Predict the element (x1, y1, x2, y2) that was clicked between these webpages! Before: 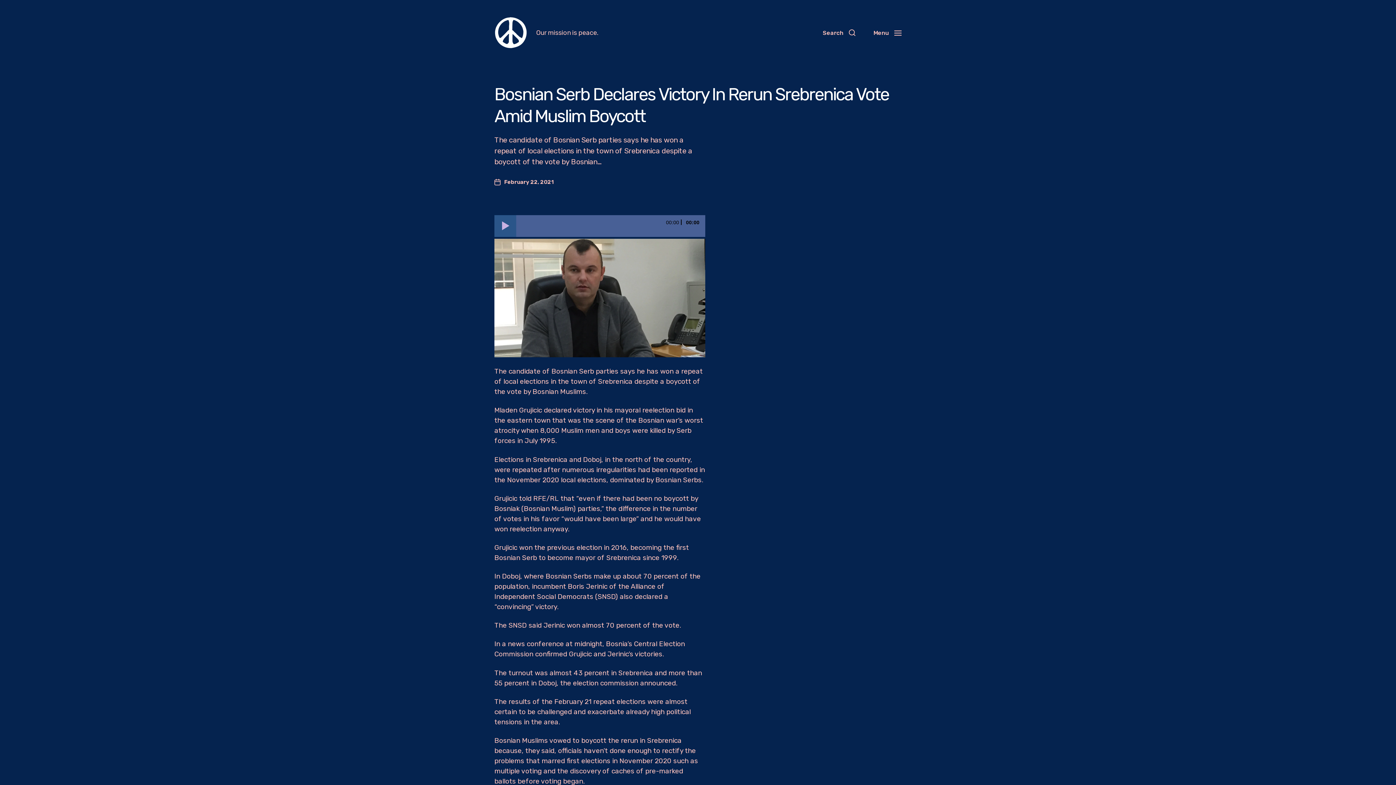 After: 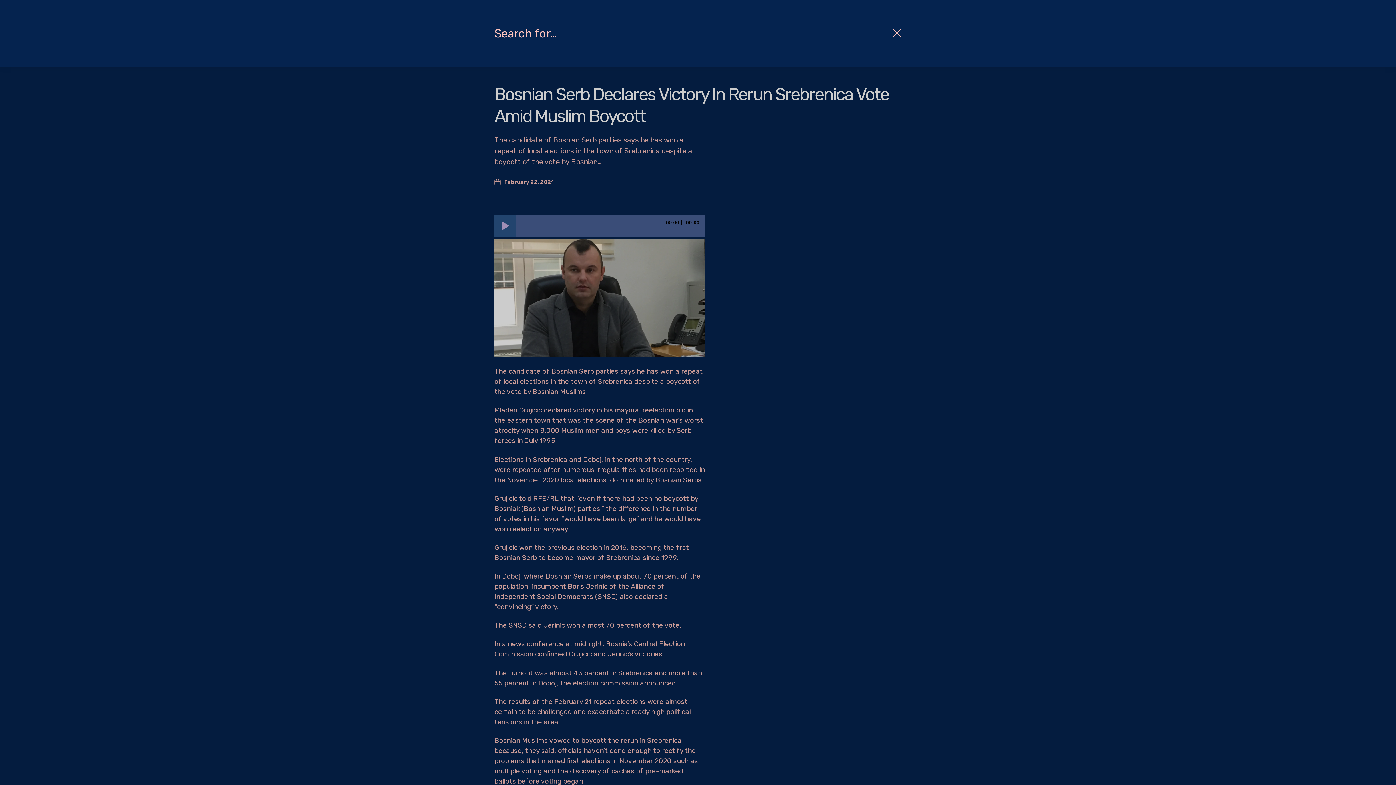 Action: bbox: (813, 16, 864, 49) label: Search